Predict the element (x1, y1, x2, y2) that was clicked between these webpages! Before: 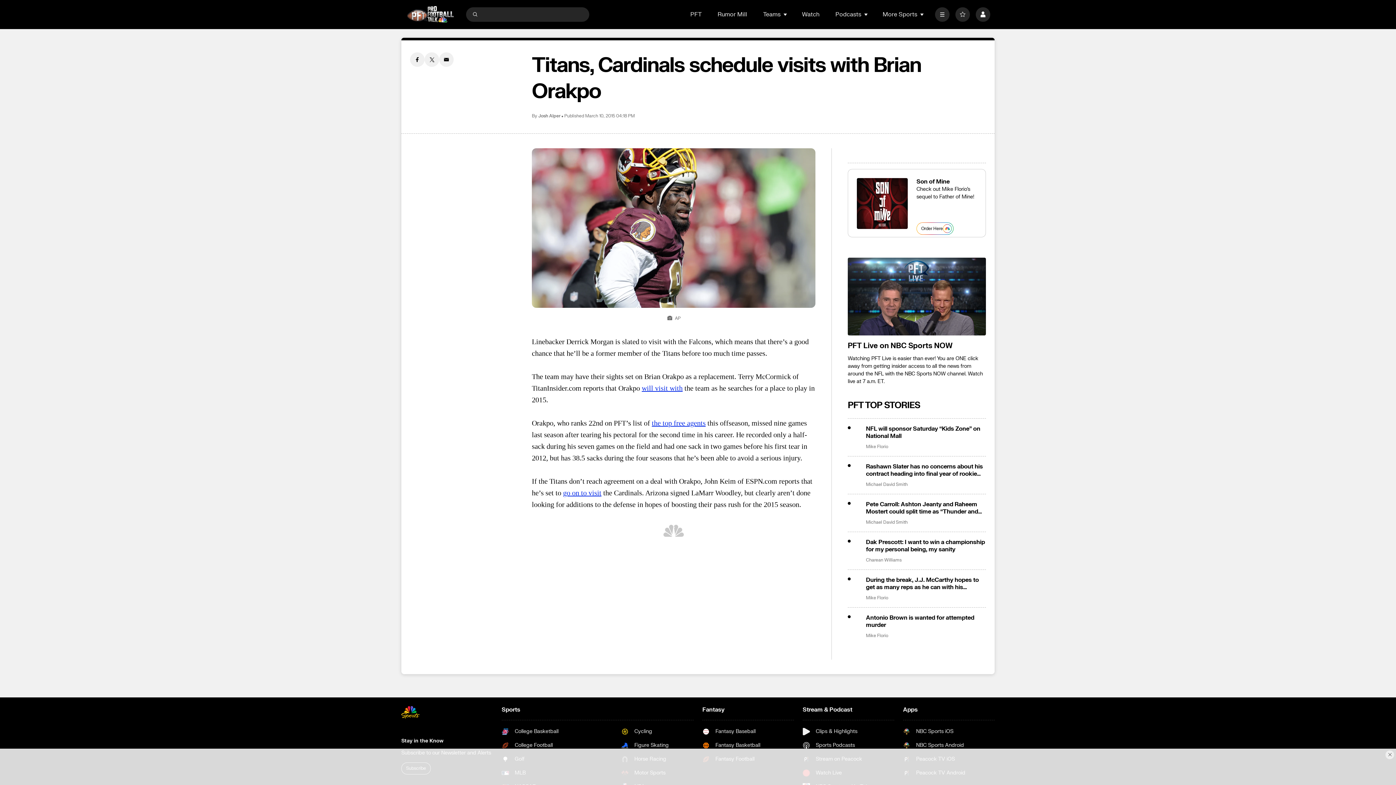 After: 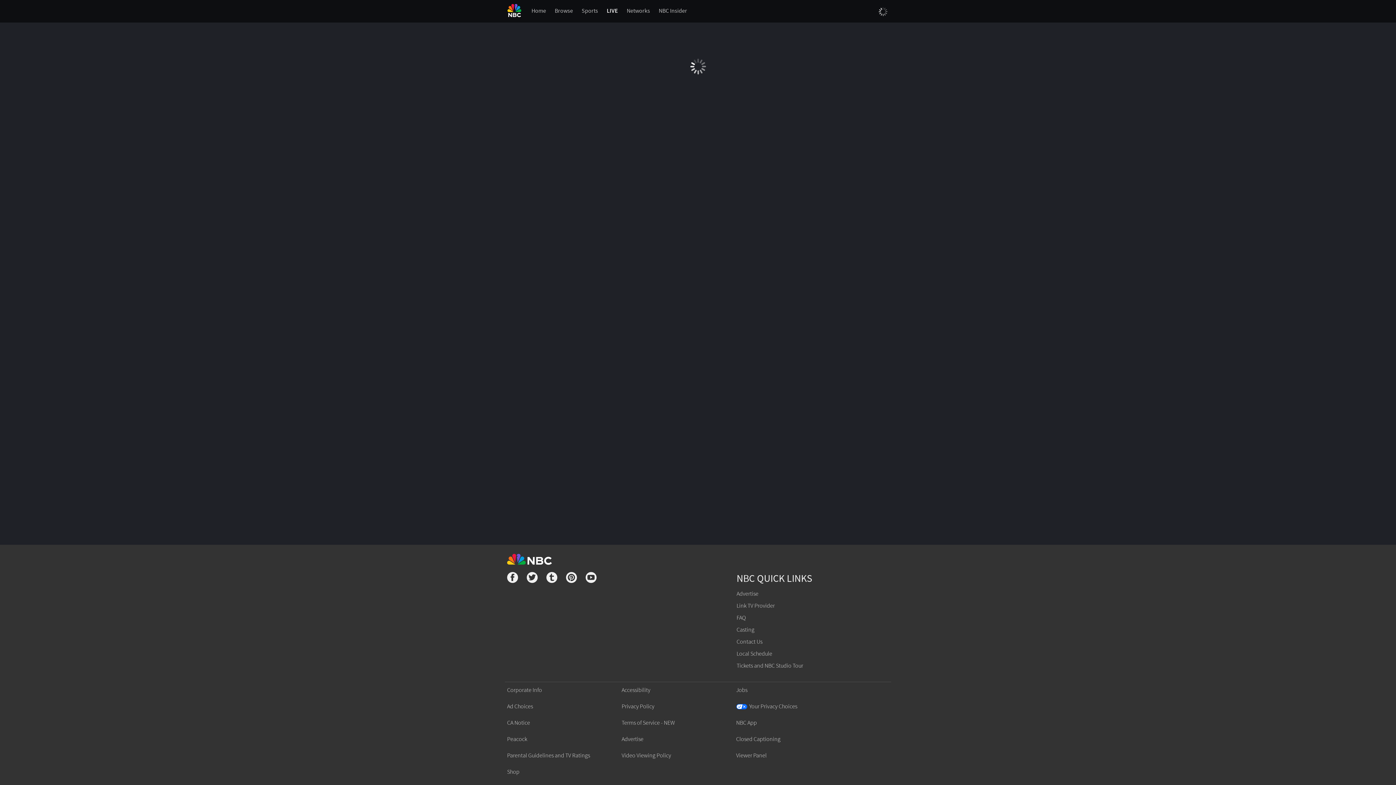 Action: label: PFT Live on NBC Sports NOW bbox: (848, 341, 986, 350)